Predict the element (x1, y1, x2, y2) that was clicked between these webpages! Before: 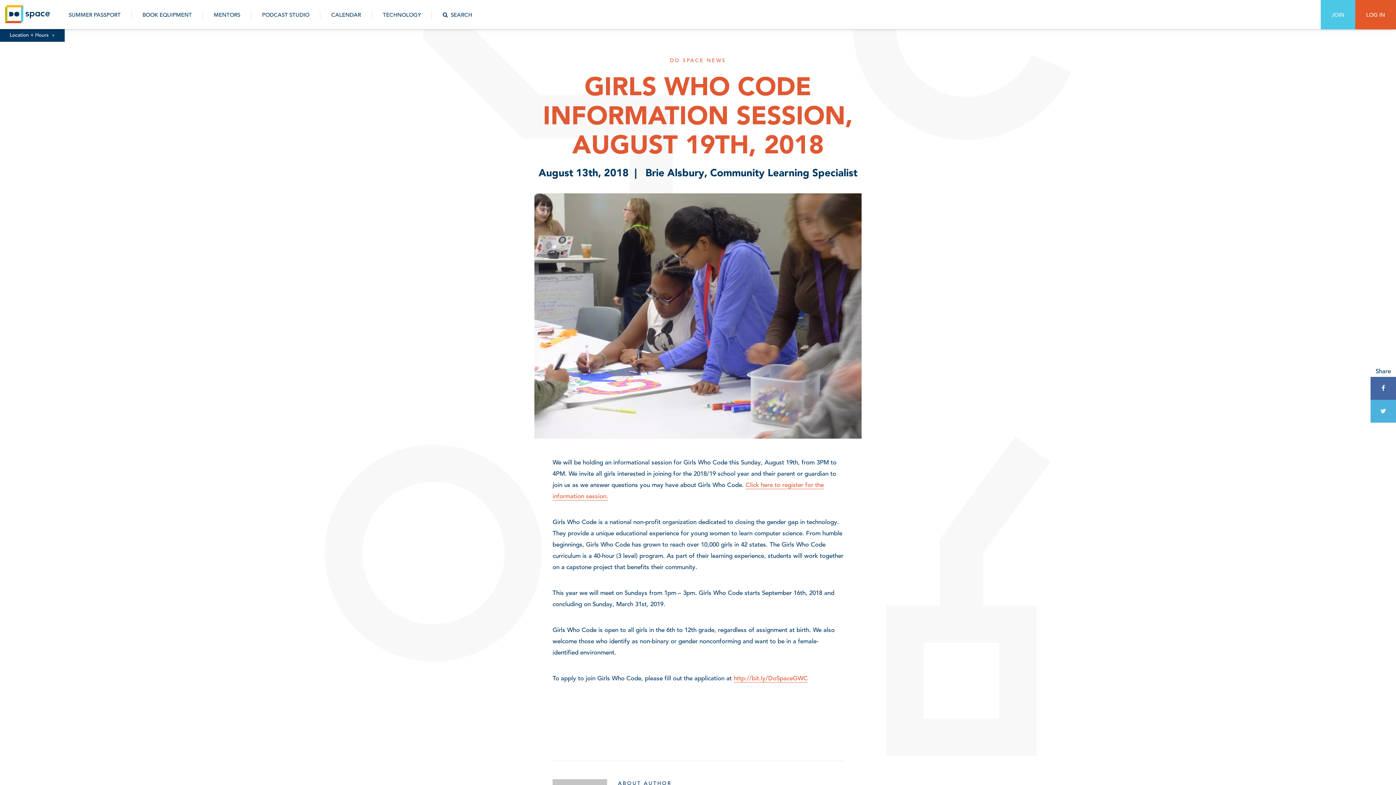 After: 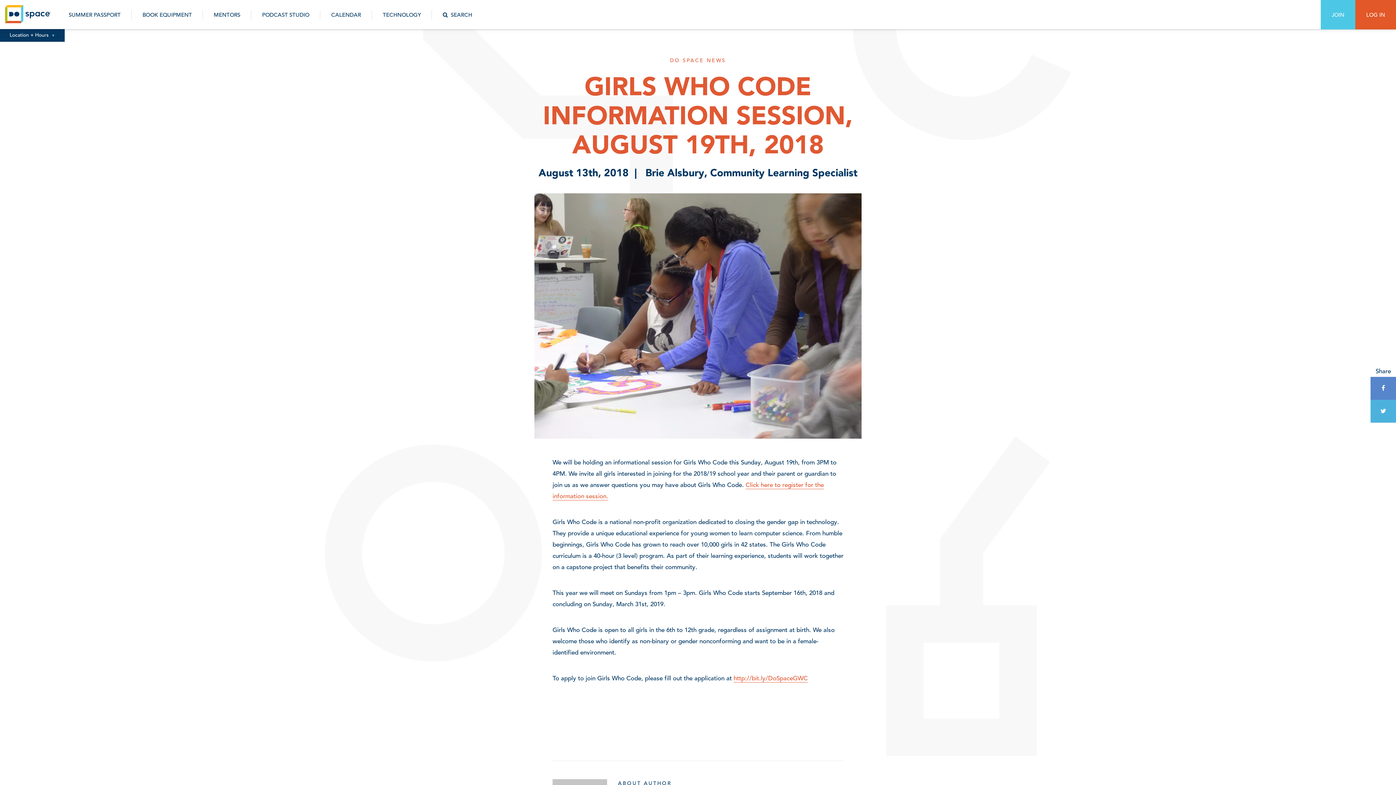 Action: bbox: (1370, 376, 1396, 399)